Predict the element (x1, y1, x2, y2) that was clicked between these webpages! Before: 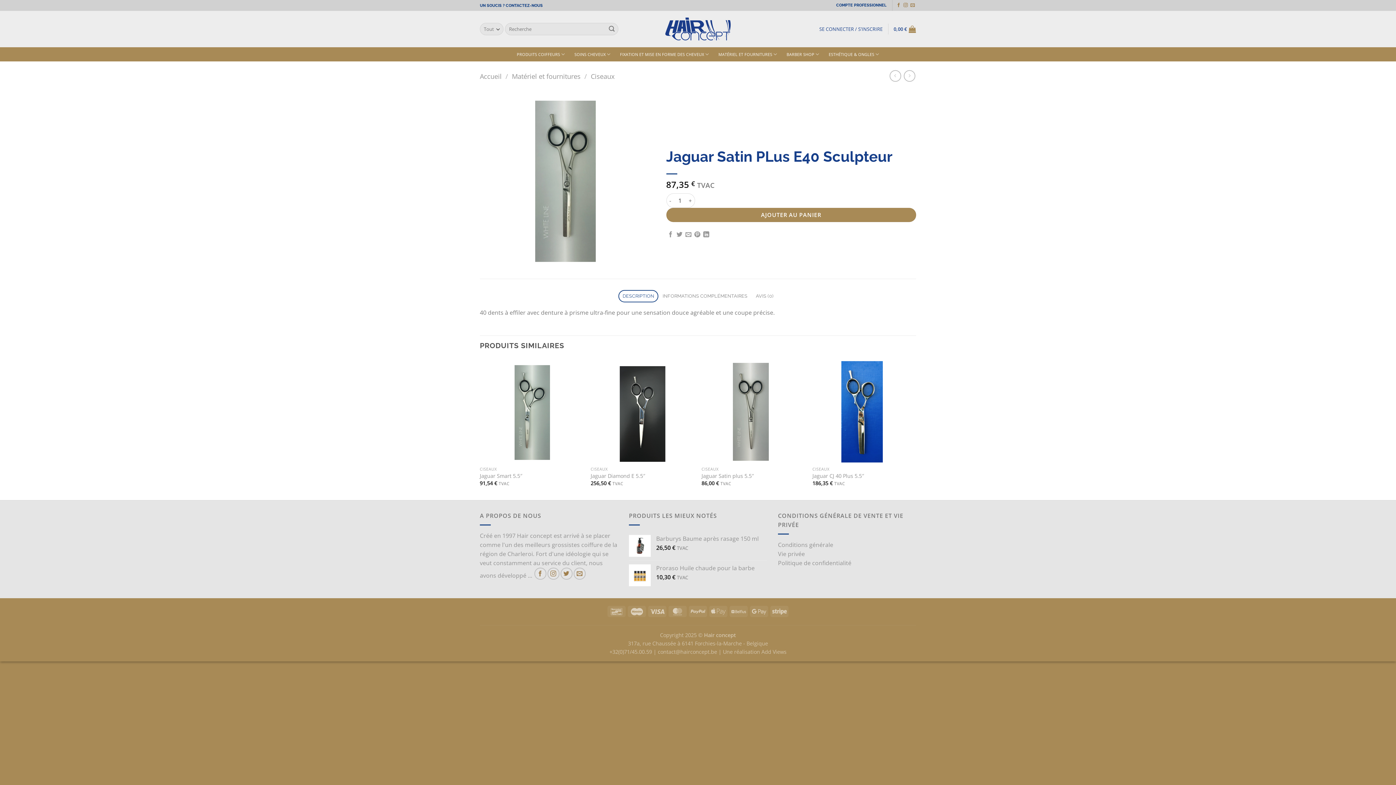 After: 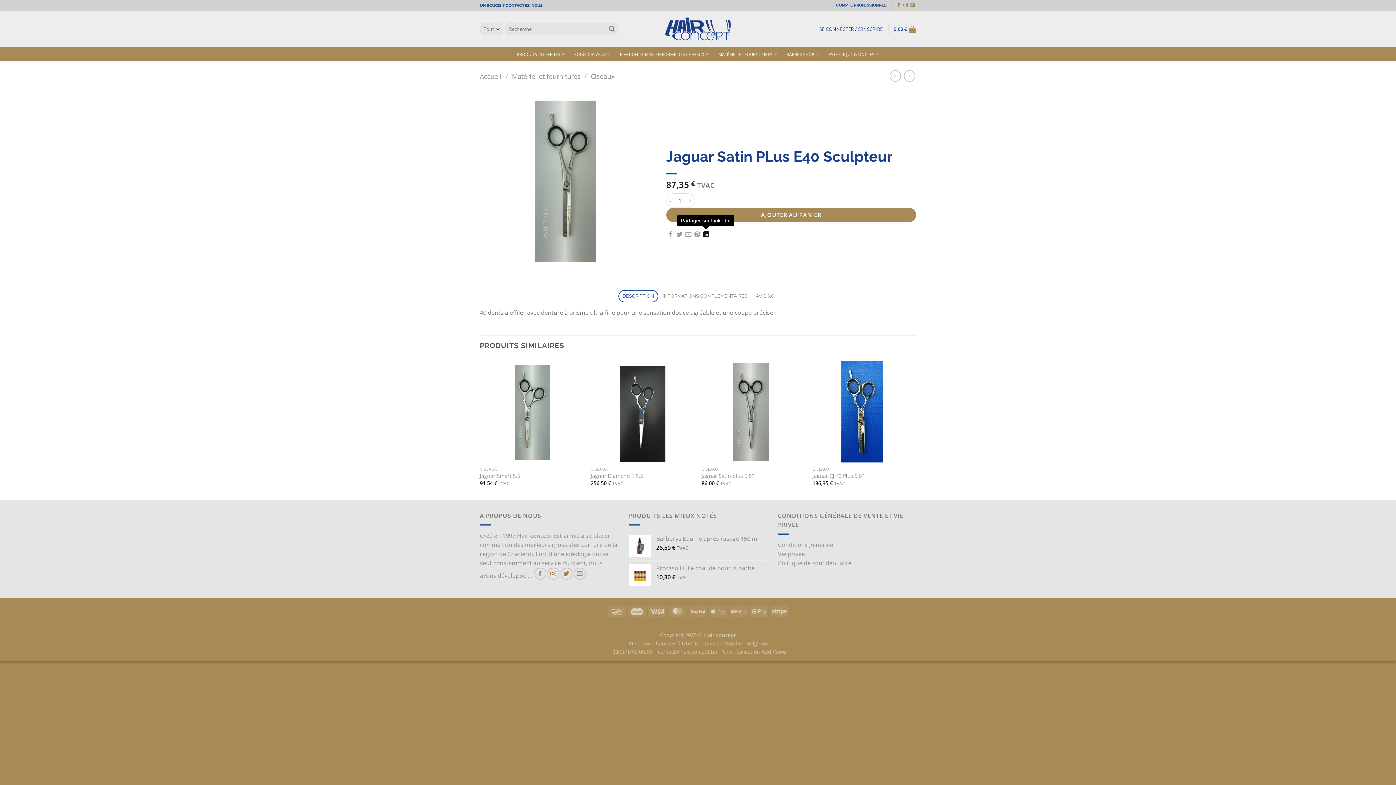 Action: bbox: (703, 231, 709, 238) label: Partager sur LinkedIn